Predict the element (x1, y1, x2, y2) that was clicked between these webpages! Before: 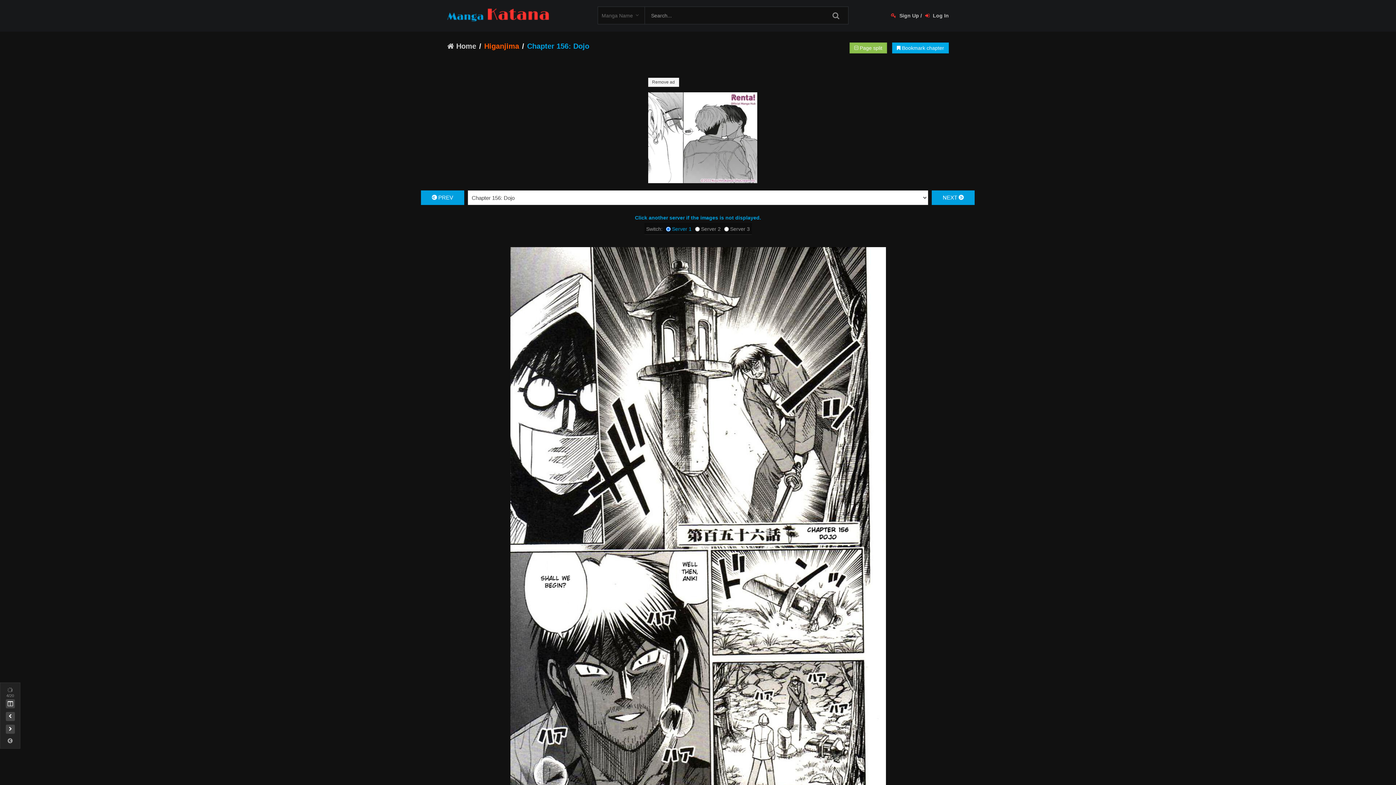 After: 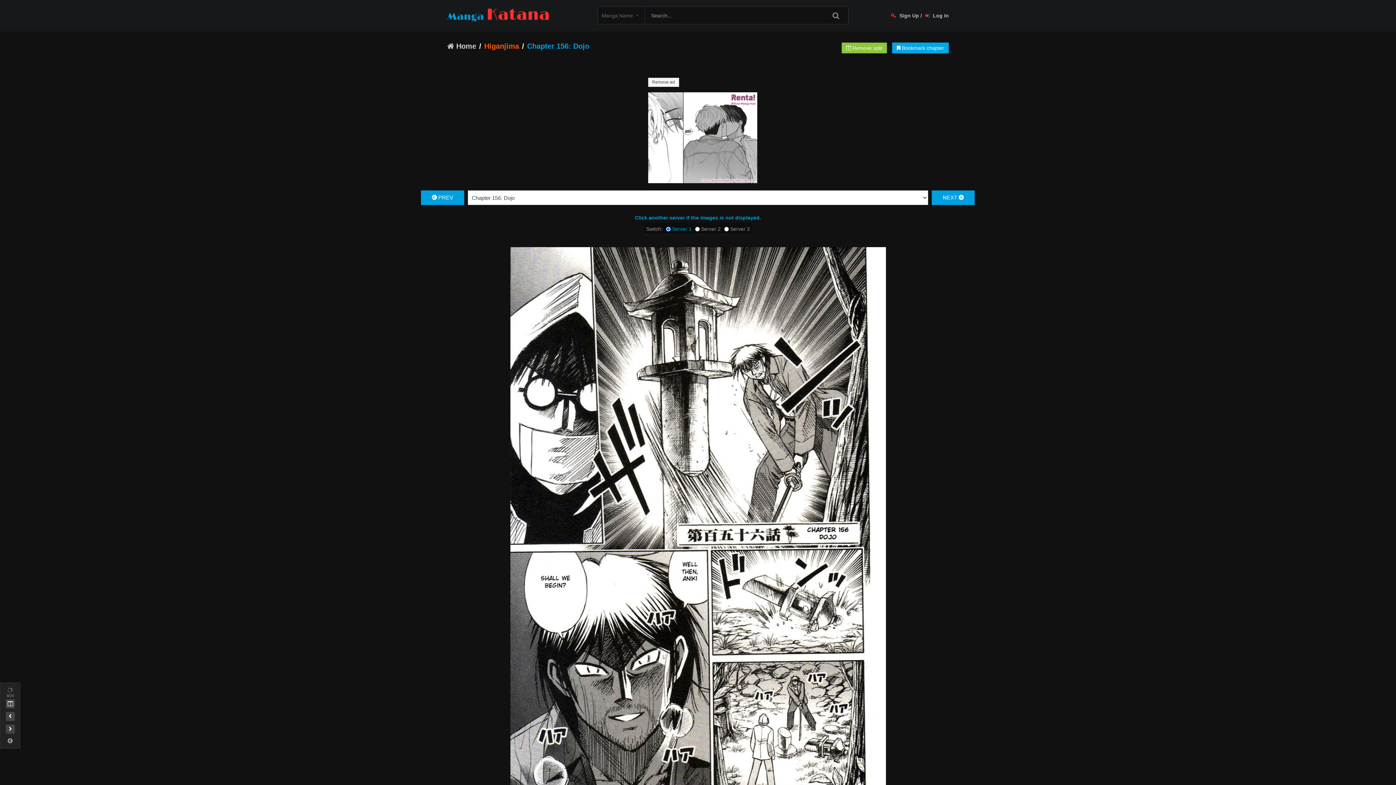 Action: bbox: (849, 42, 887, 53) label:  Page split